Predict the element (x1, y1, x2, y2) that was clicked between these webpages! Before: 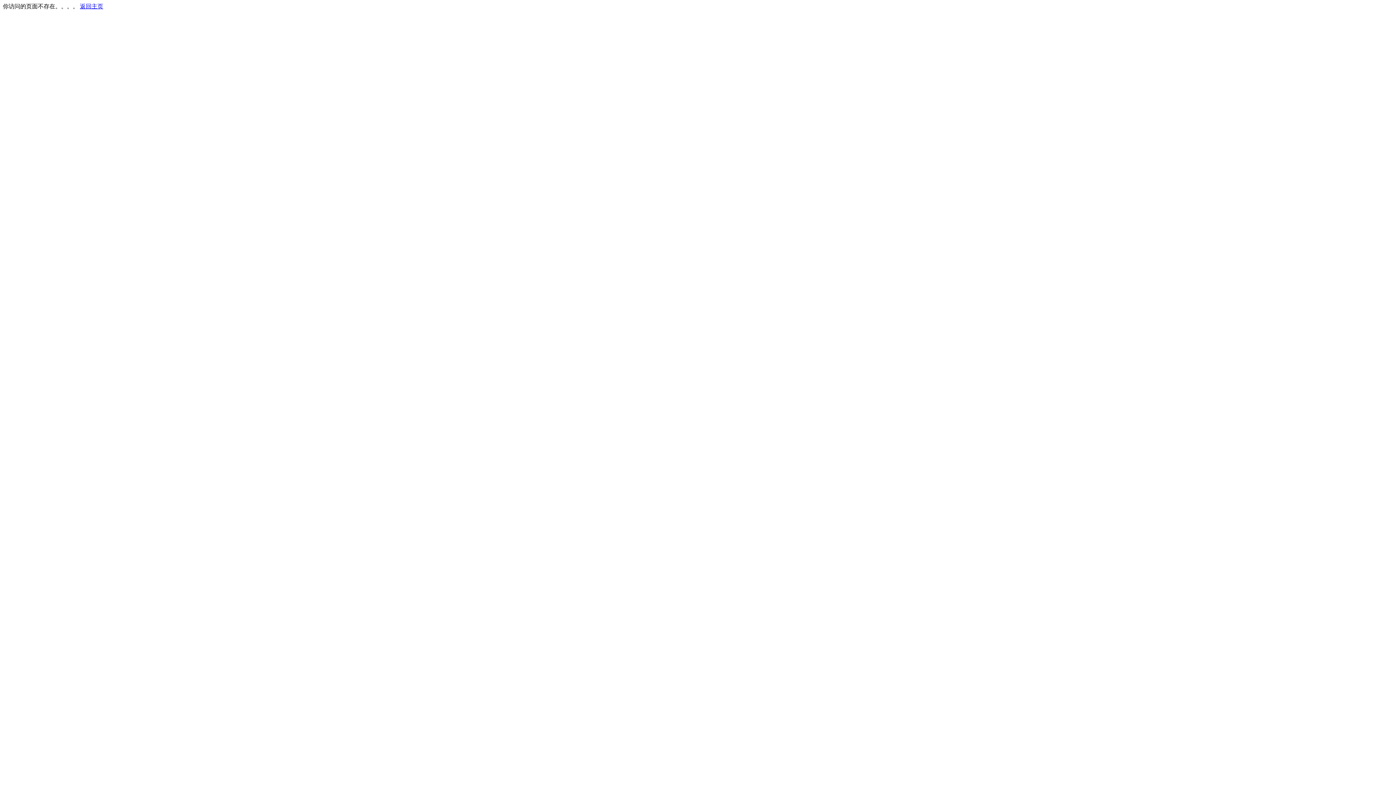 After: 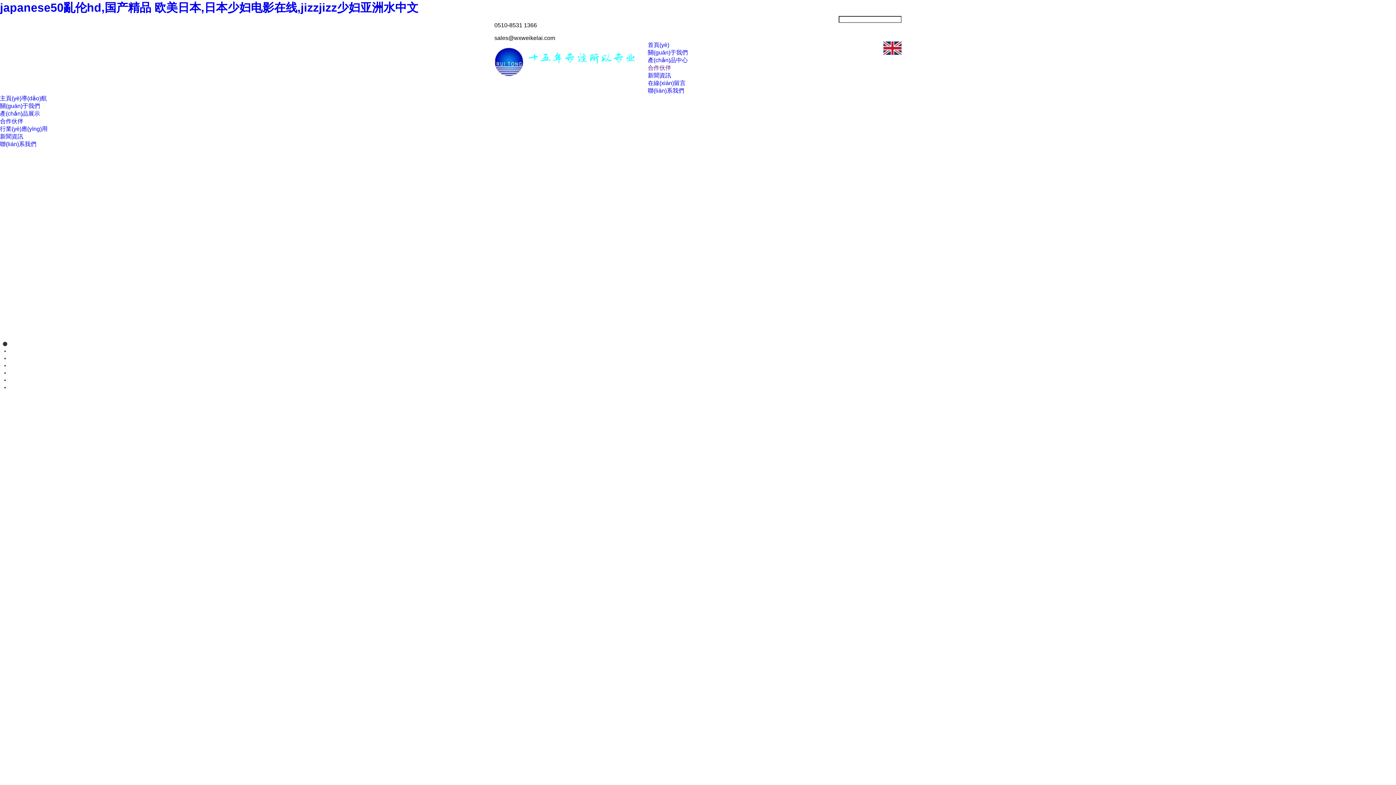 Action: label: 返回主页 bbox: (80, 3, 103, 9)